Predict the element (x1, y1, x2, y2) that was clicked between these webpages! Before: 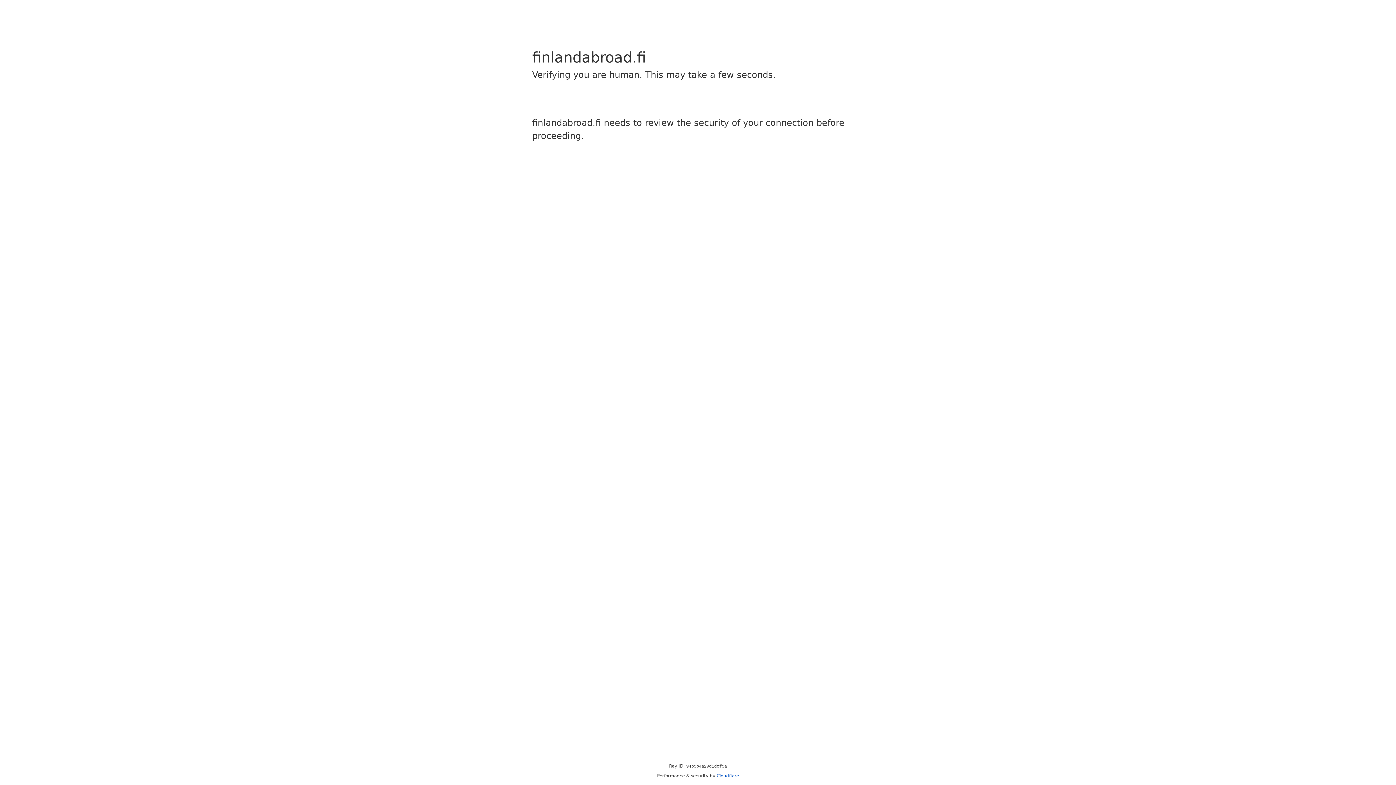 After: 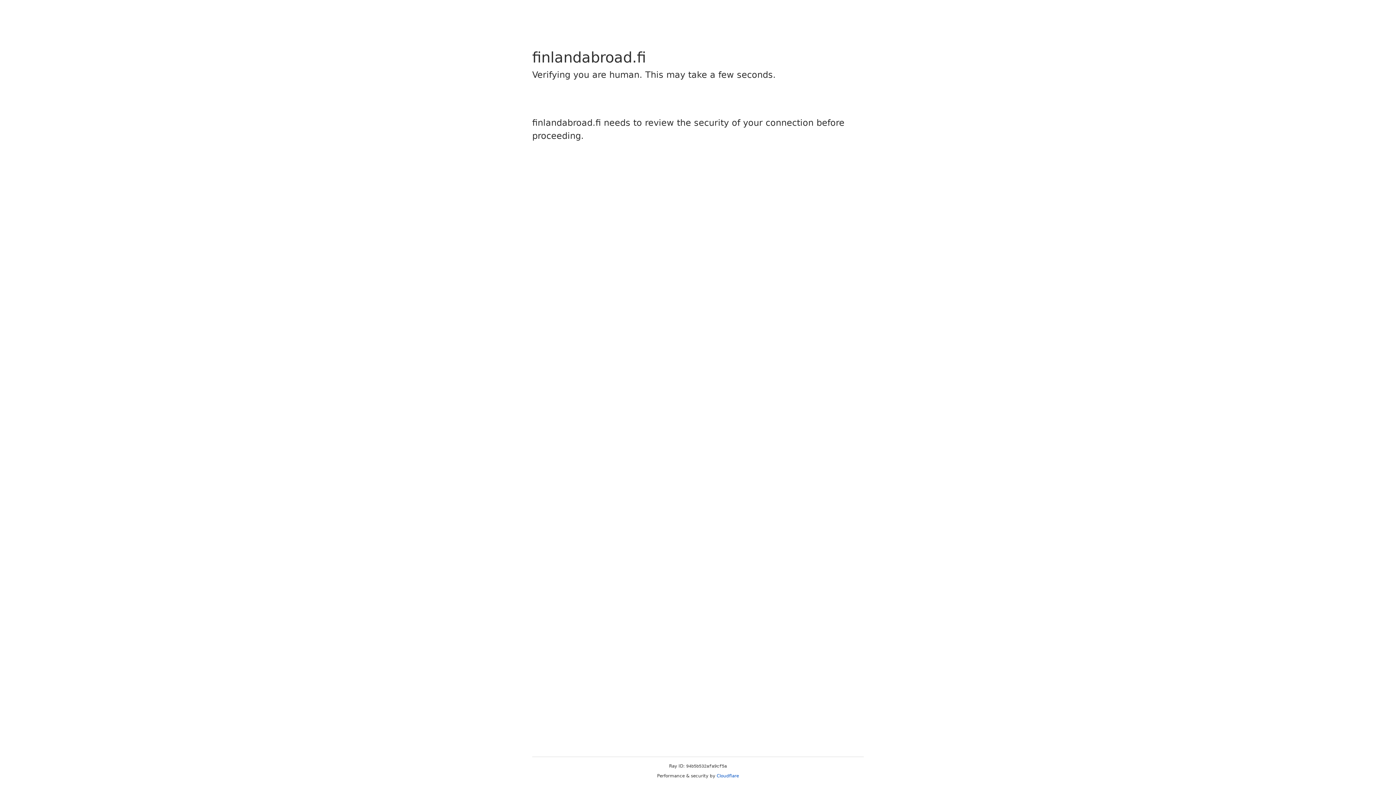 Action: label: Cloudflare bbox: (716, 773, 739, 778)